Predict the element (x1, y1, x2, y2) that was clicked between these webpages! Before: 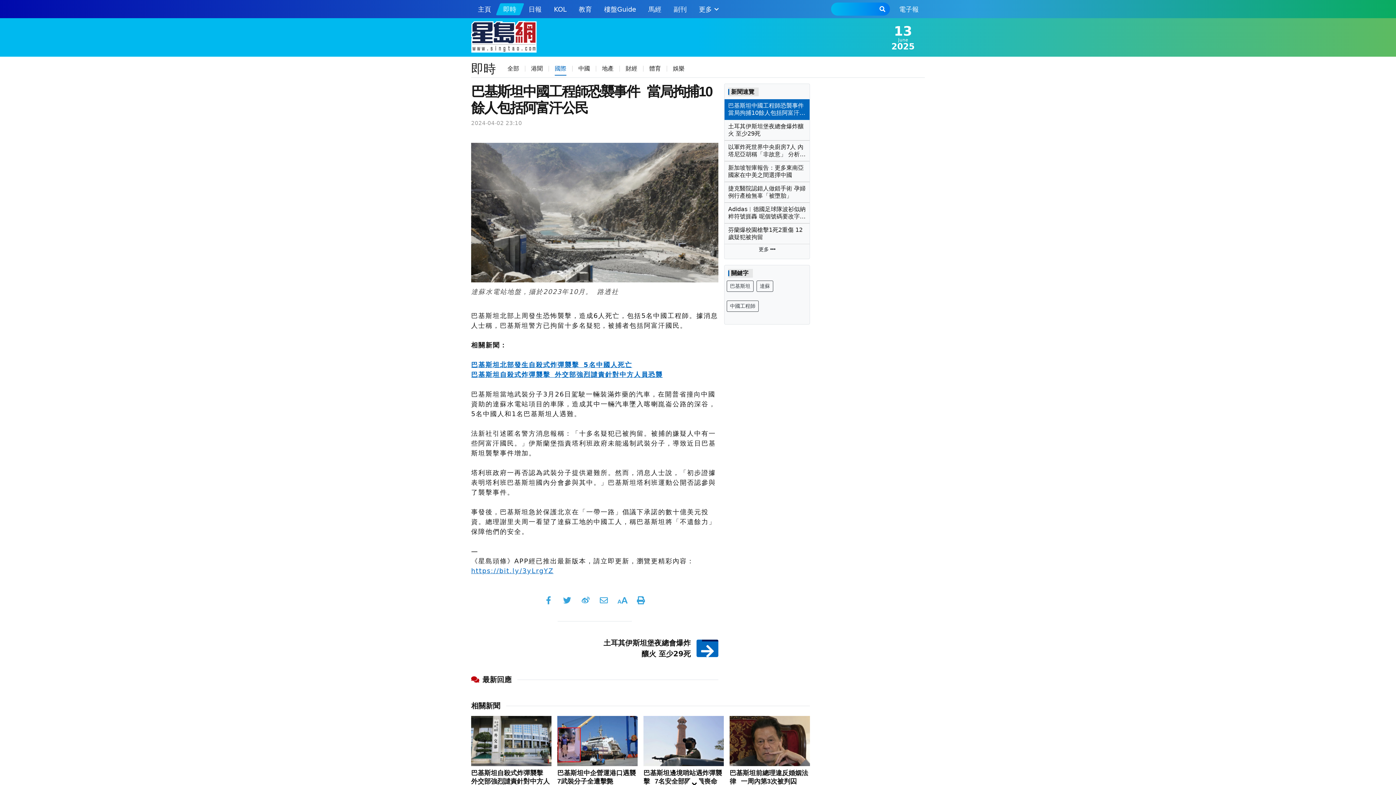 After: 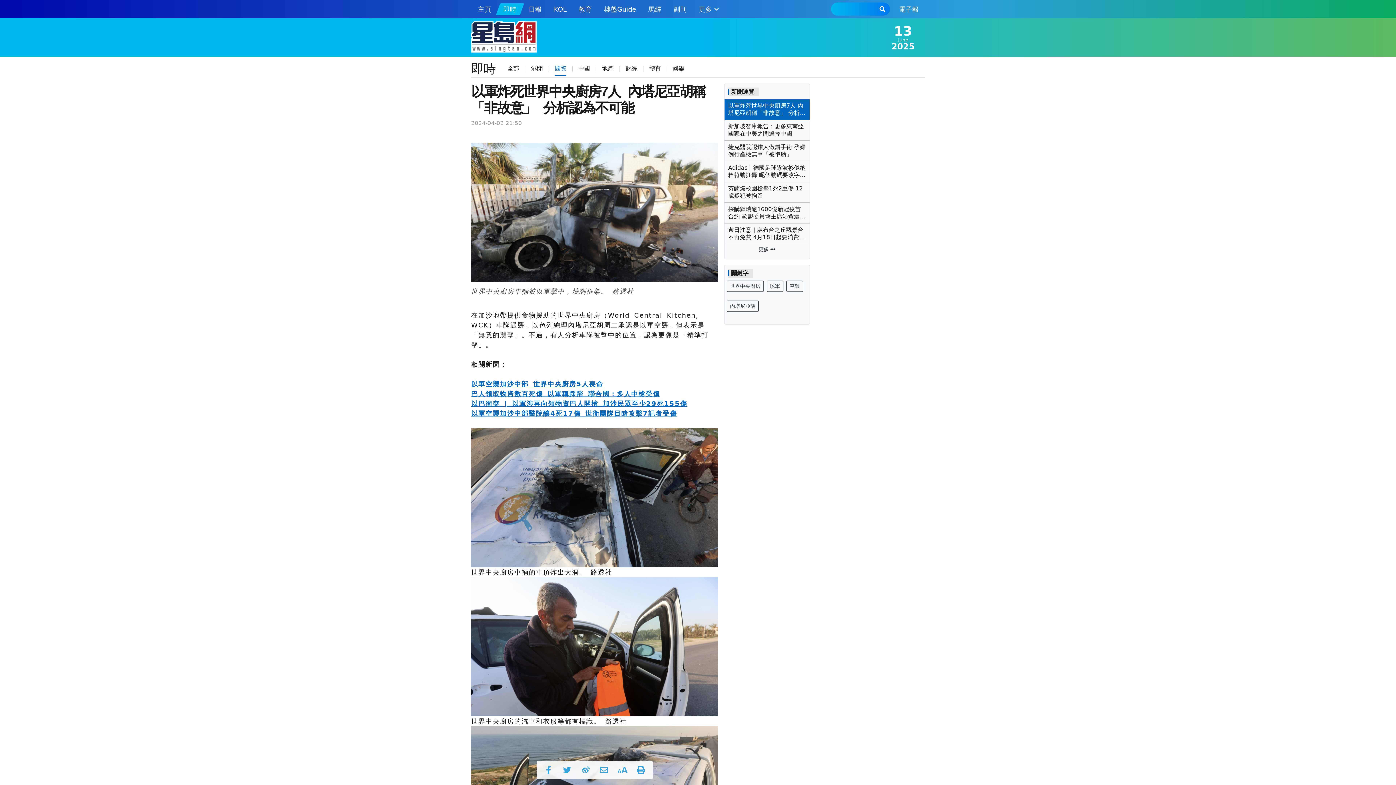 Action: bbox: (728, 143, 806, 158) label: 以軍炸死世界中央廚房7人 內塔尼亞胡稱「非故意」 分析認為不可能